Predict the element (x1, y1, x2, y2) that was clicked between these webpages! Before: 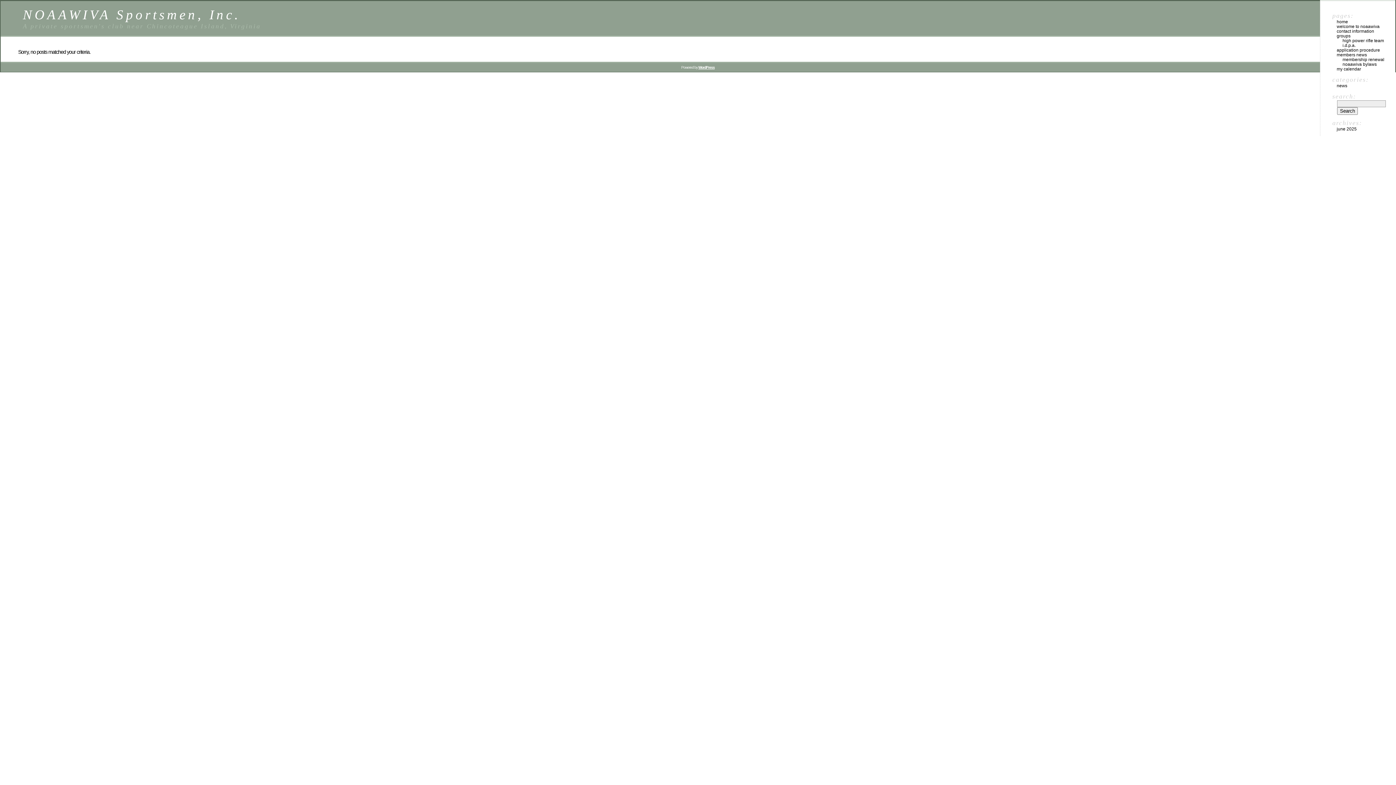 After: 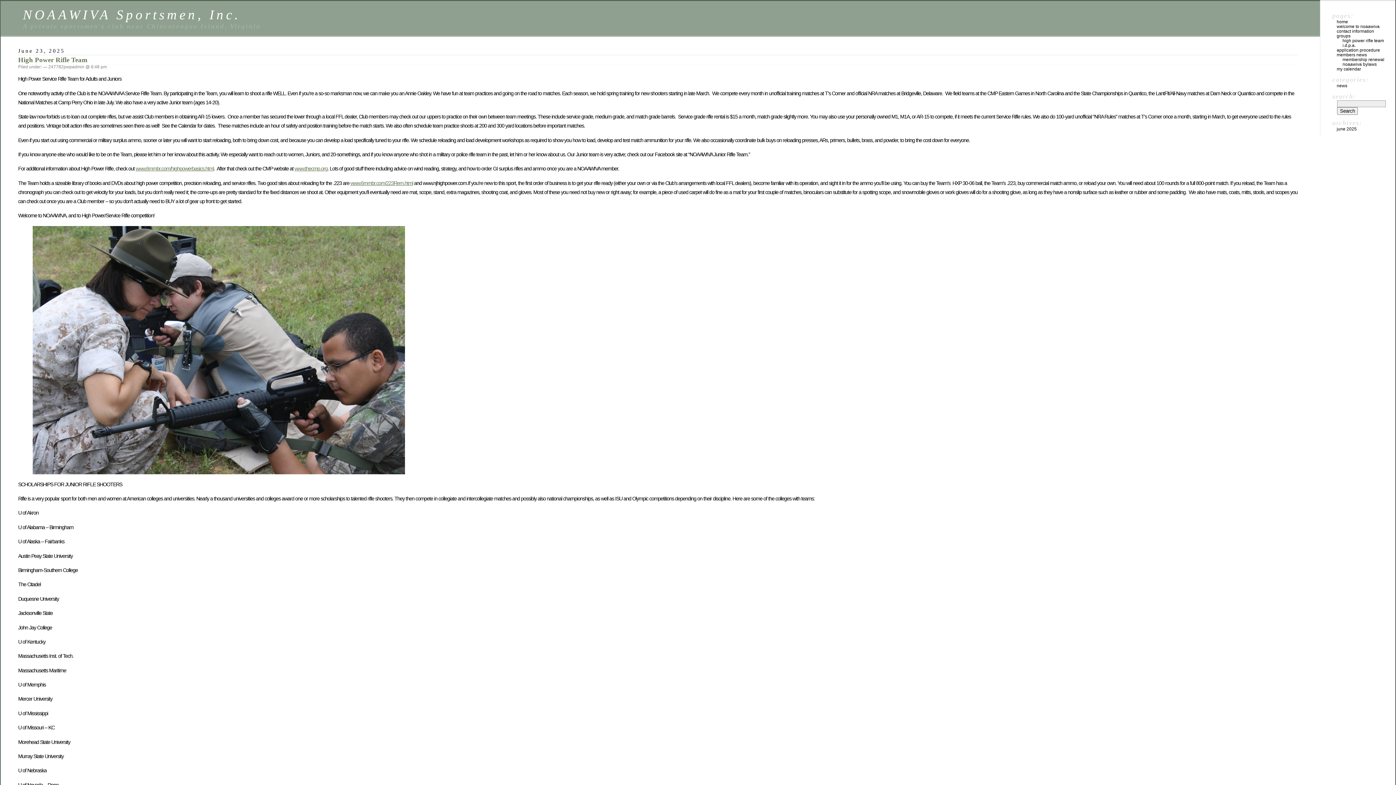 Action: bbox: (1342, 38, 1384, 43) label: high power rifle team